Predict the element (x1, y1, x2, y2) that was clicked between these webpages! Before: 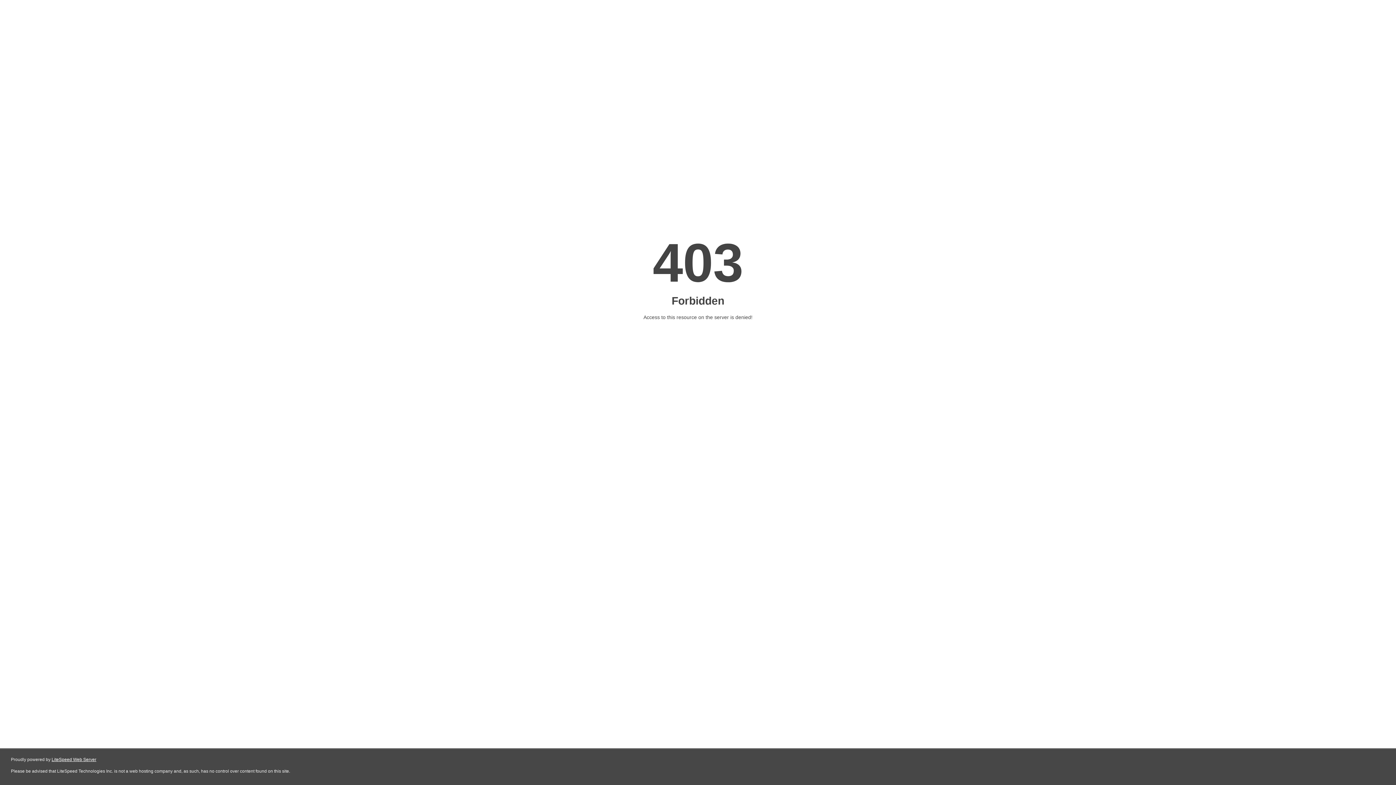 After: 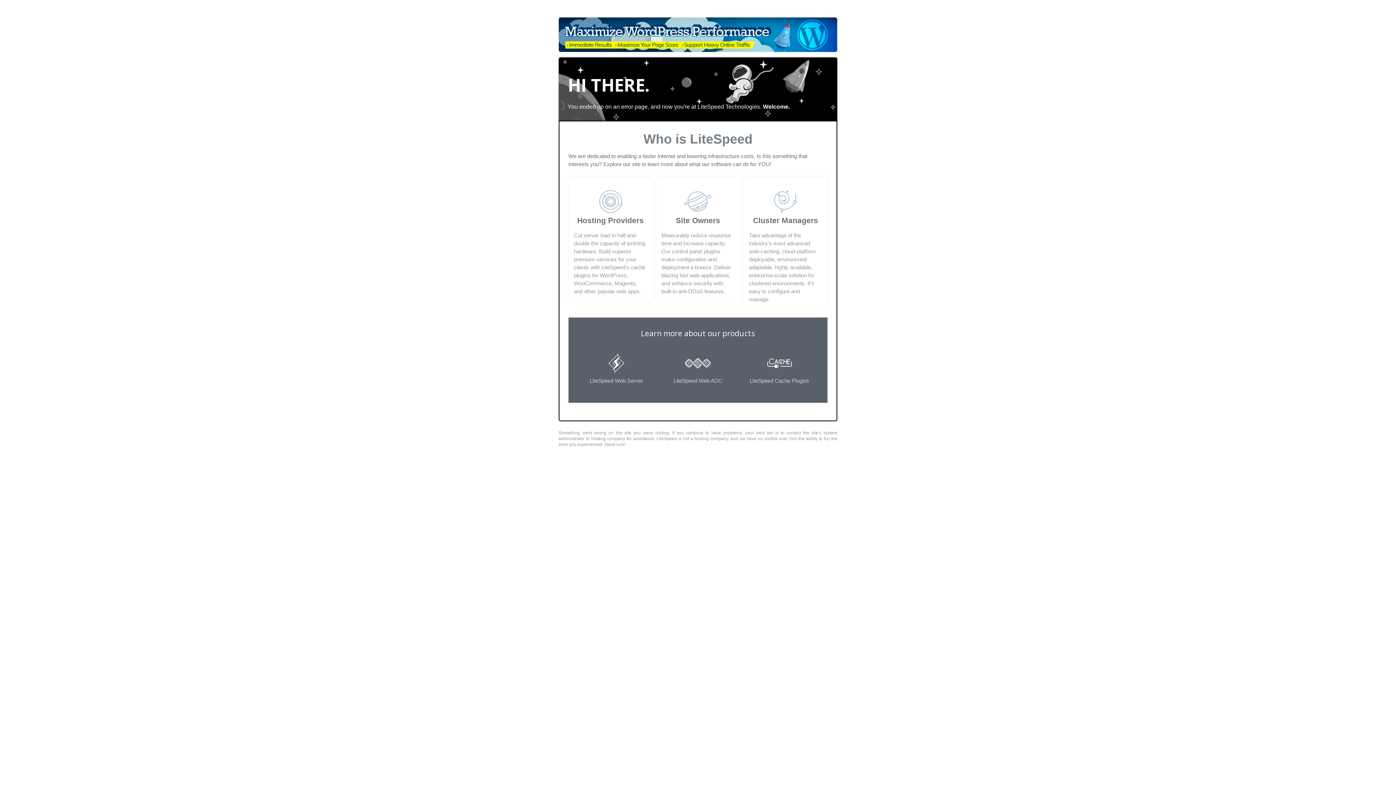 Action: bbox: (51, 757, 96, 762) label: LiteSpeed Web Server